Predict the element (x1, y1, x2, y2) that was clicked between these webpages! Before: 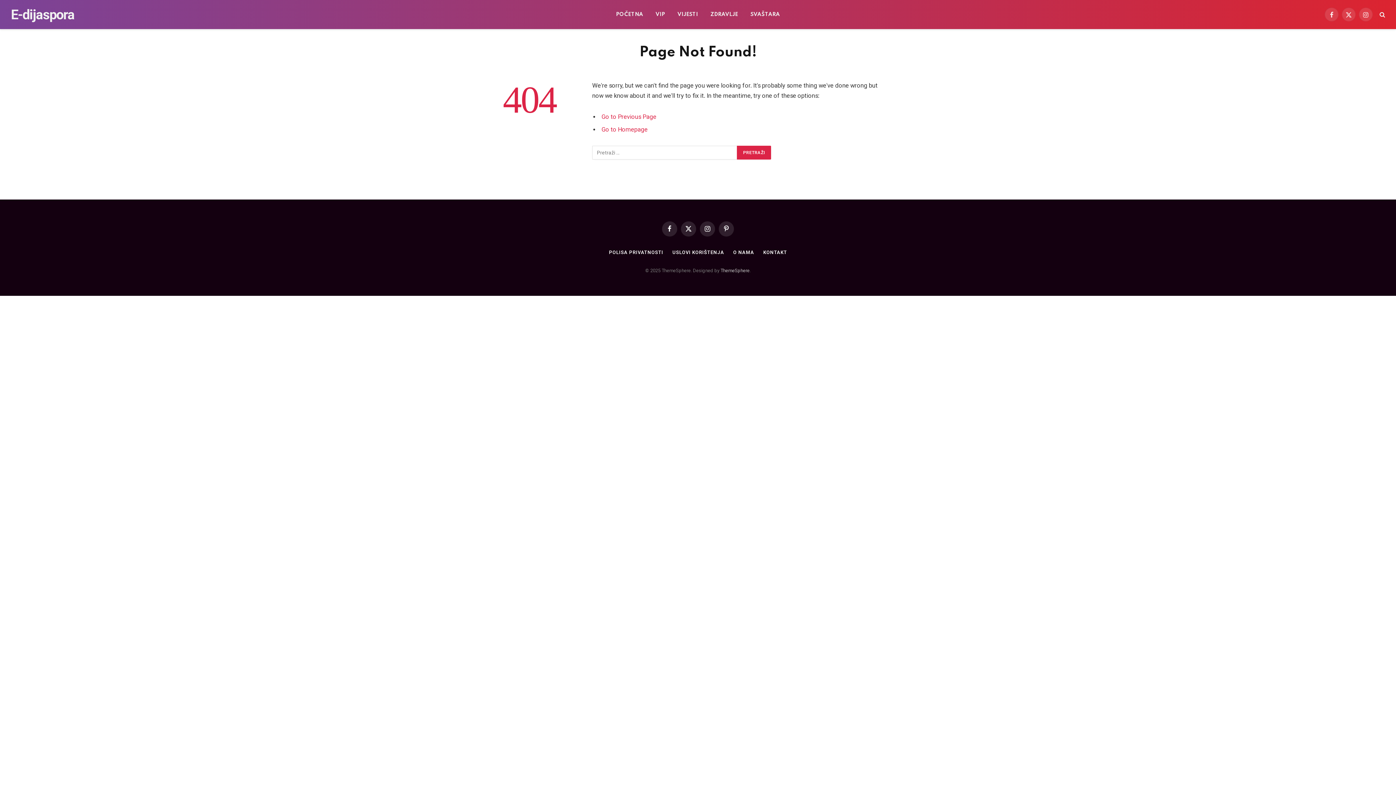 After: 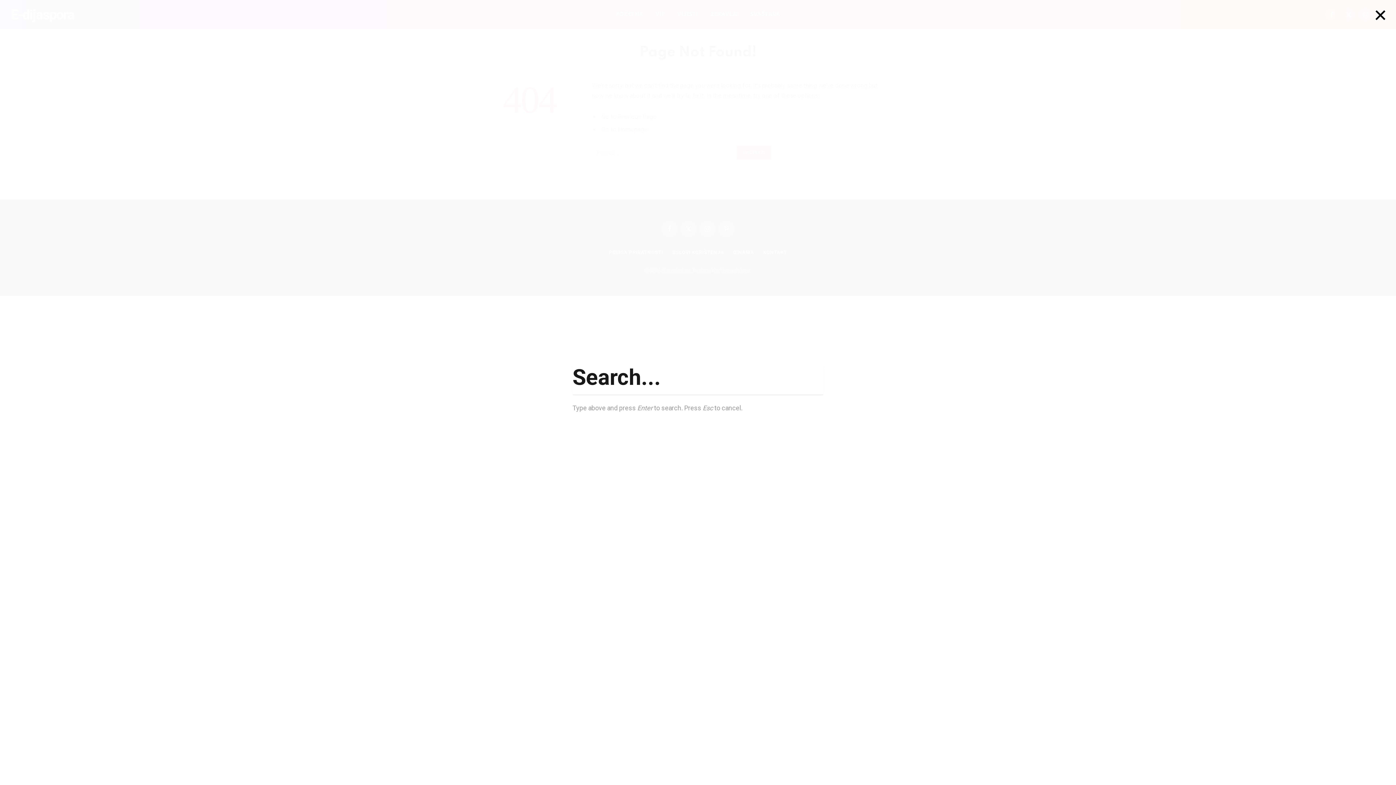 Action: bbox: (1378, 6, 1385, 22)